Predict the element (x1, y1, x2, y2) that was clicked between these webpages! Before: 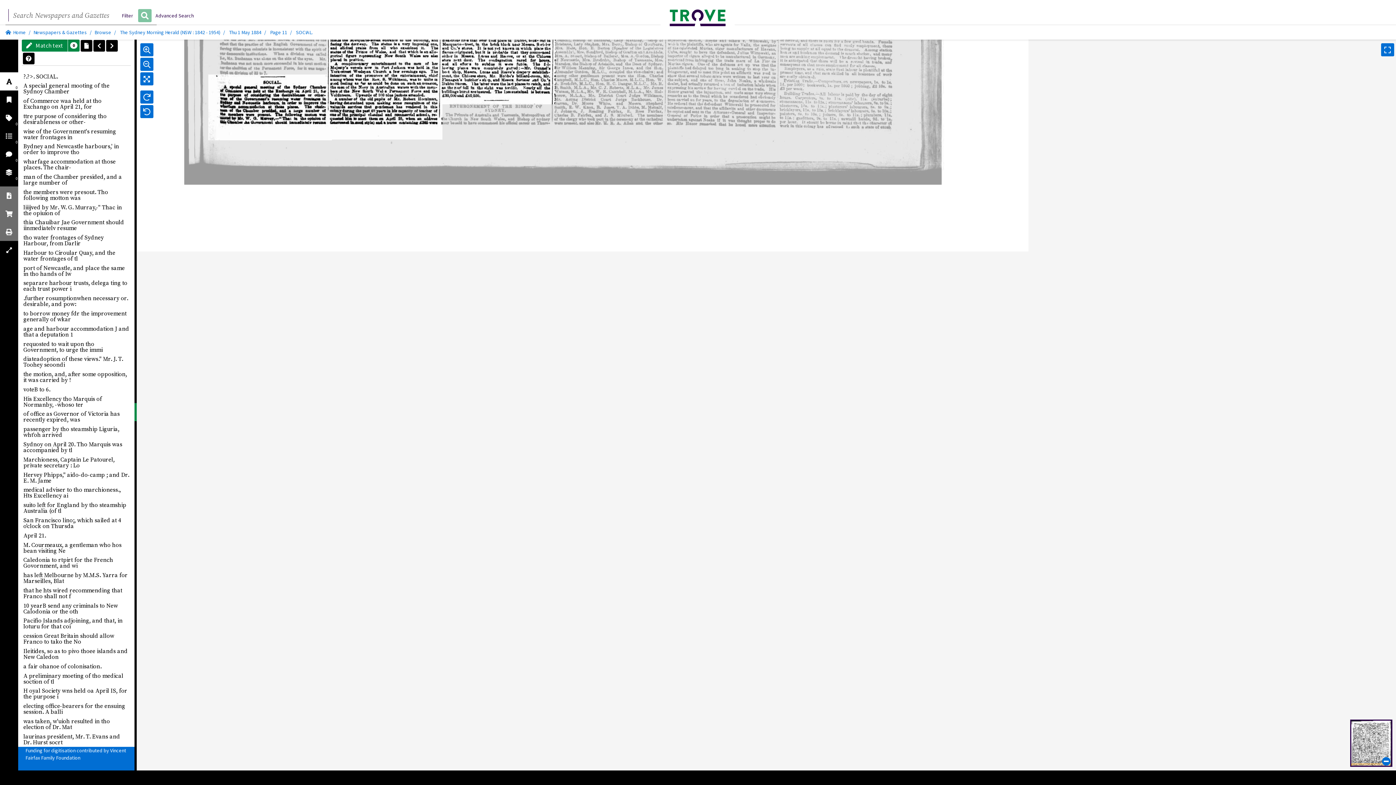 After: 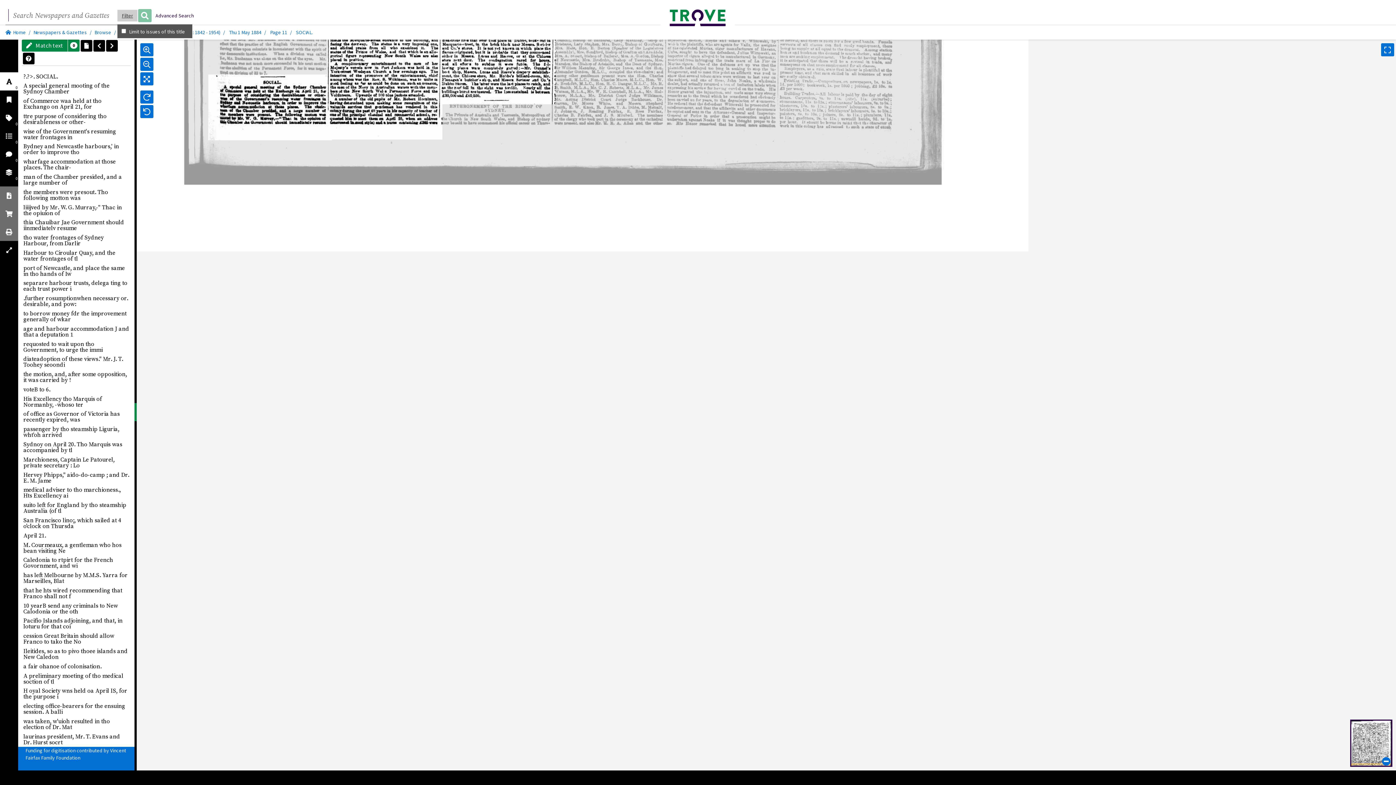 Action: bbox: (117, 9, 137, 21) label: Filter